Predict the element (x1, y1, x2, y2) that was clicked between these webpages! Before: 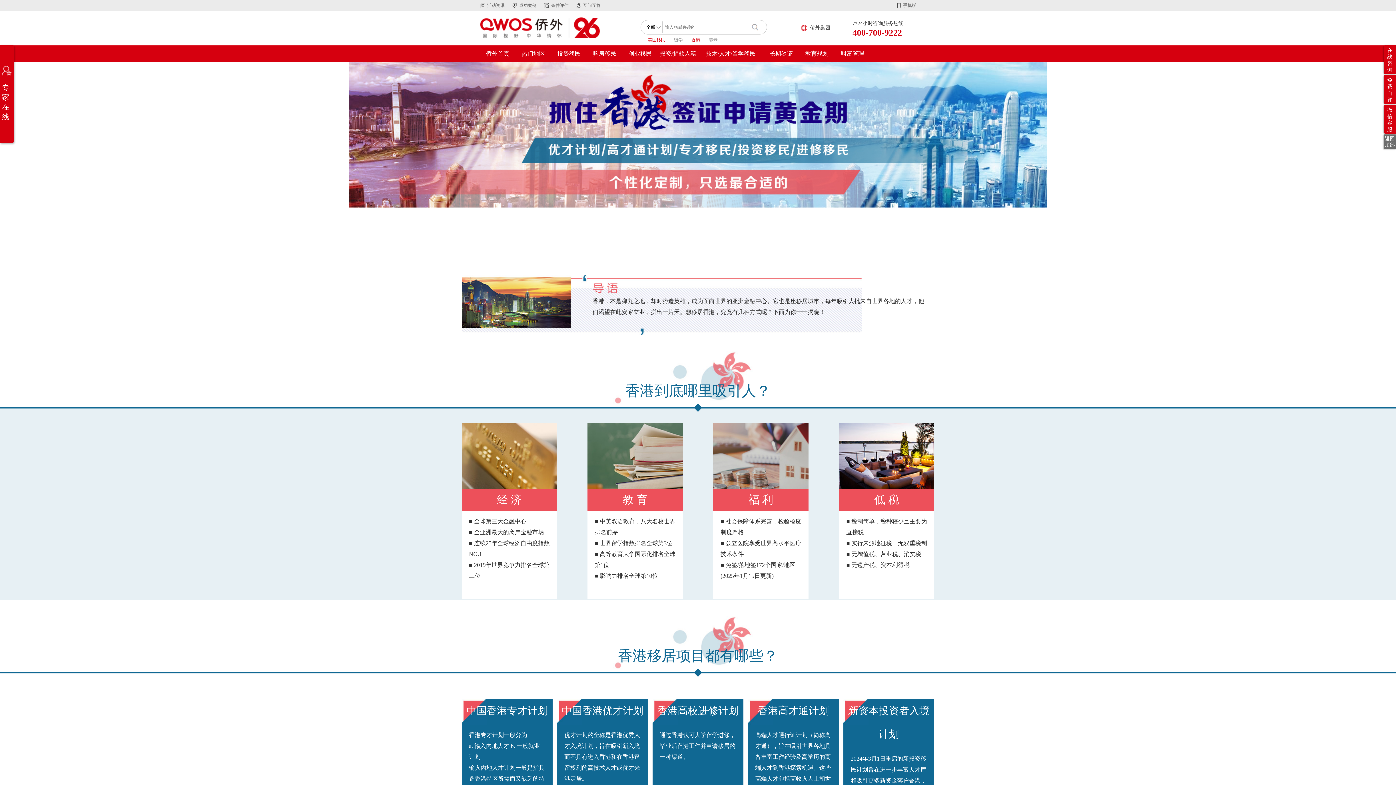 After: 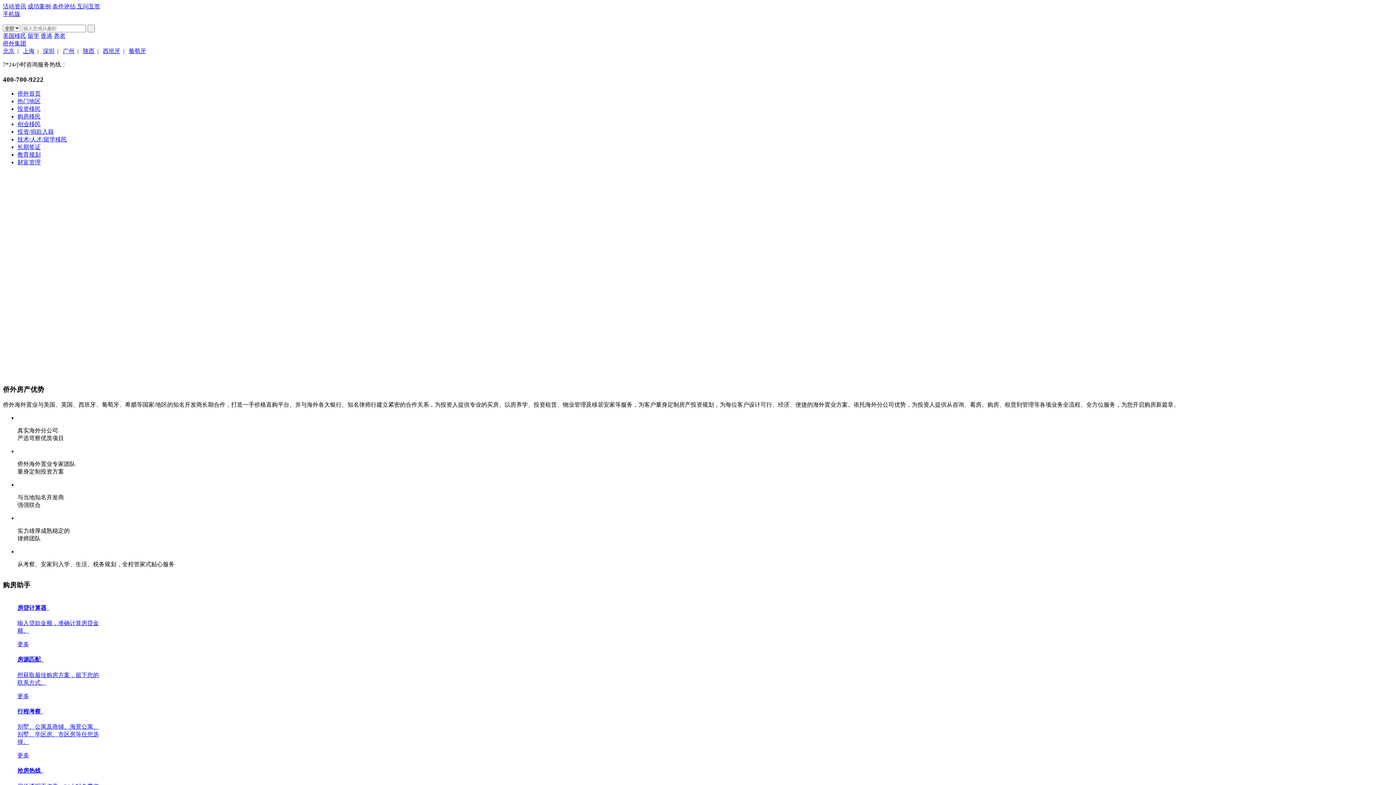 Action: label: 购房移民 bbox: (586, 45, 622, 62)